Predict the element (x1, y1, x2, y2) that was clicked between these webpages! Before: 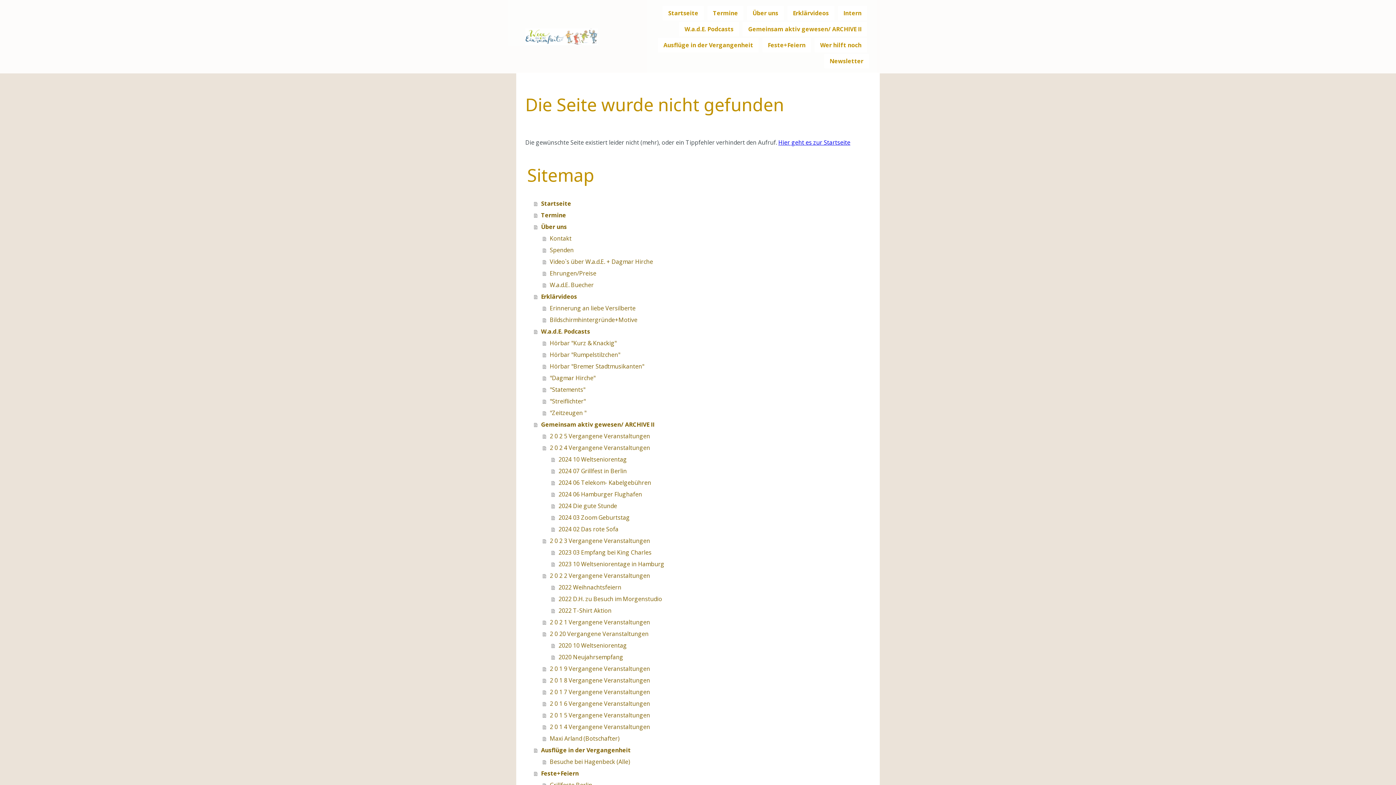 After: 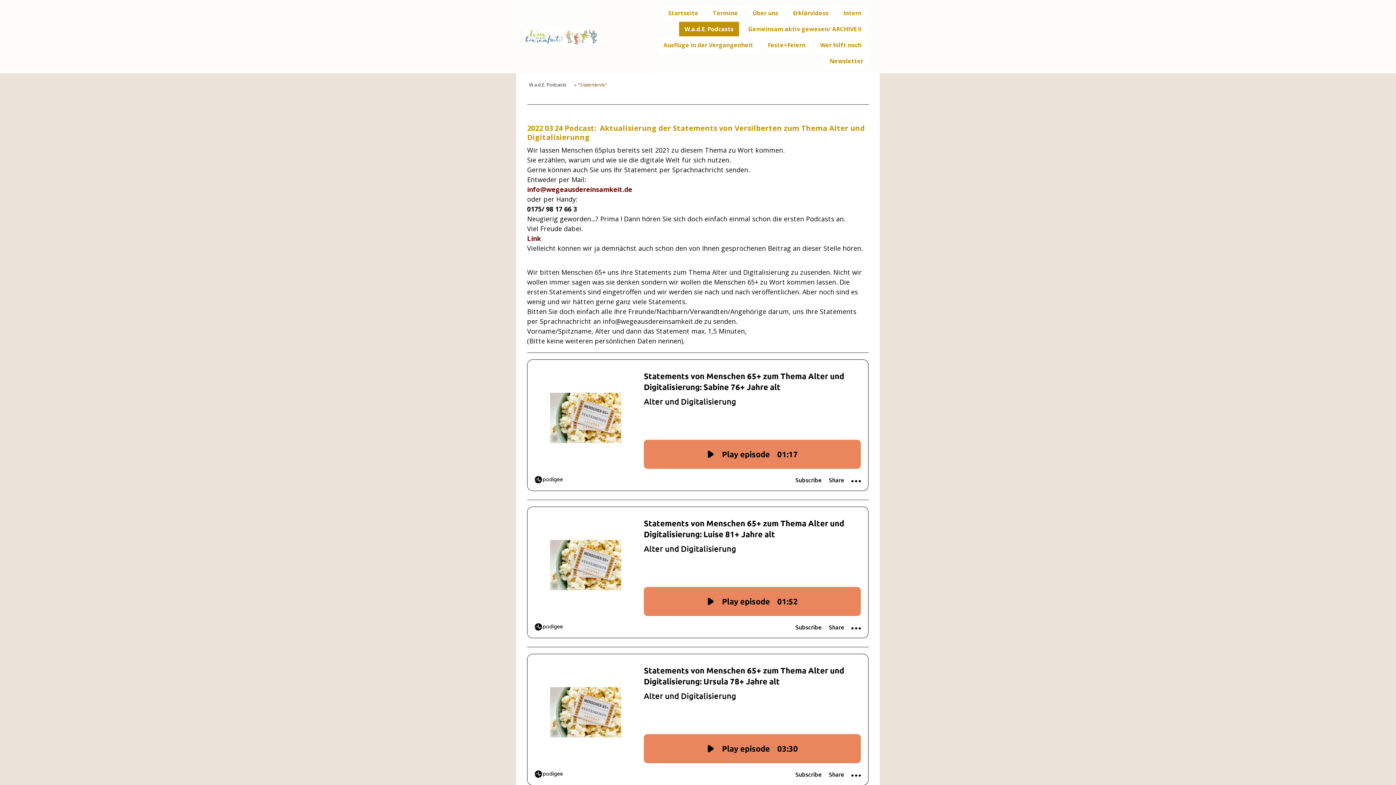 Action: bbox: (542, 384, 870, 395) label: "Statements"